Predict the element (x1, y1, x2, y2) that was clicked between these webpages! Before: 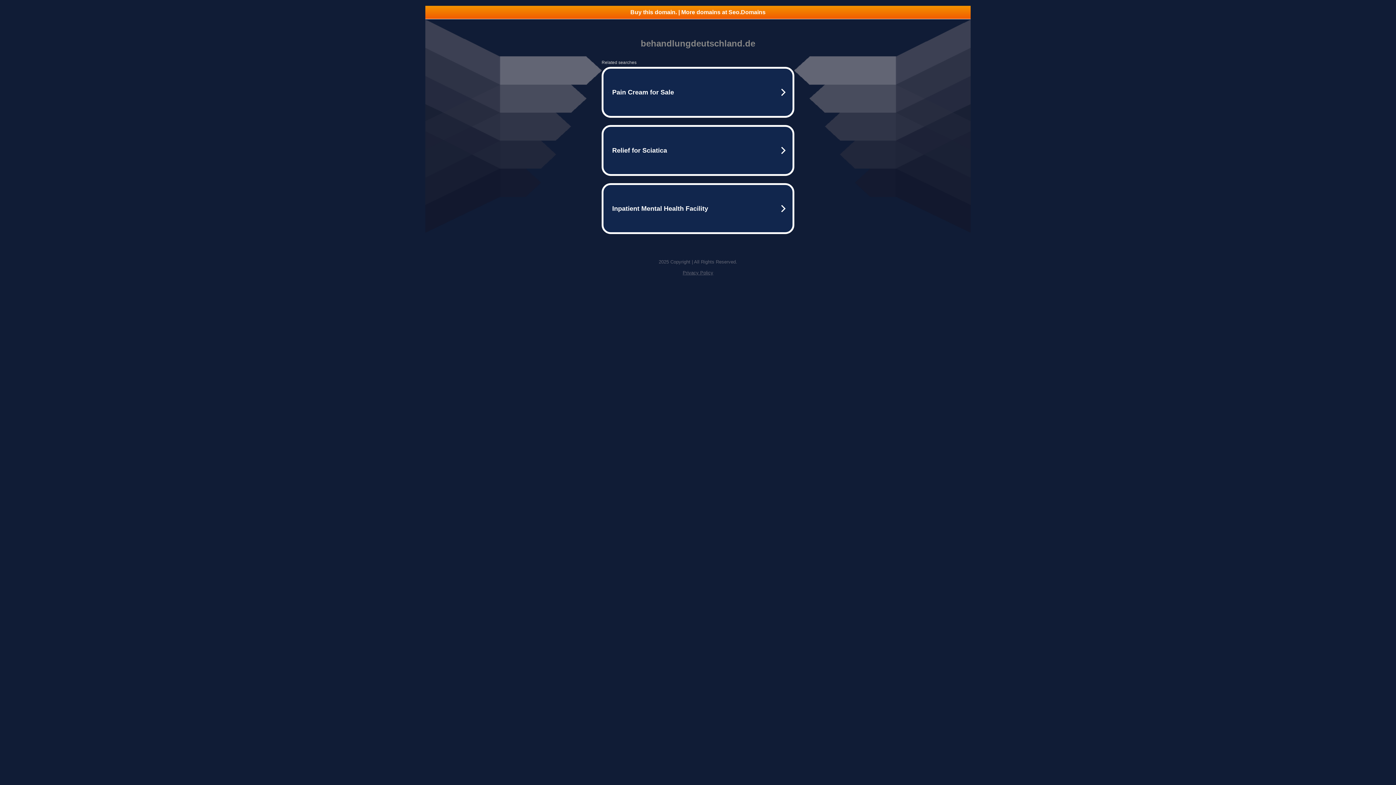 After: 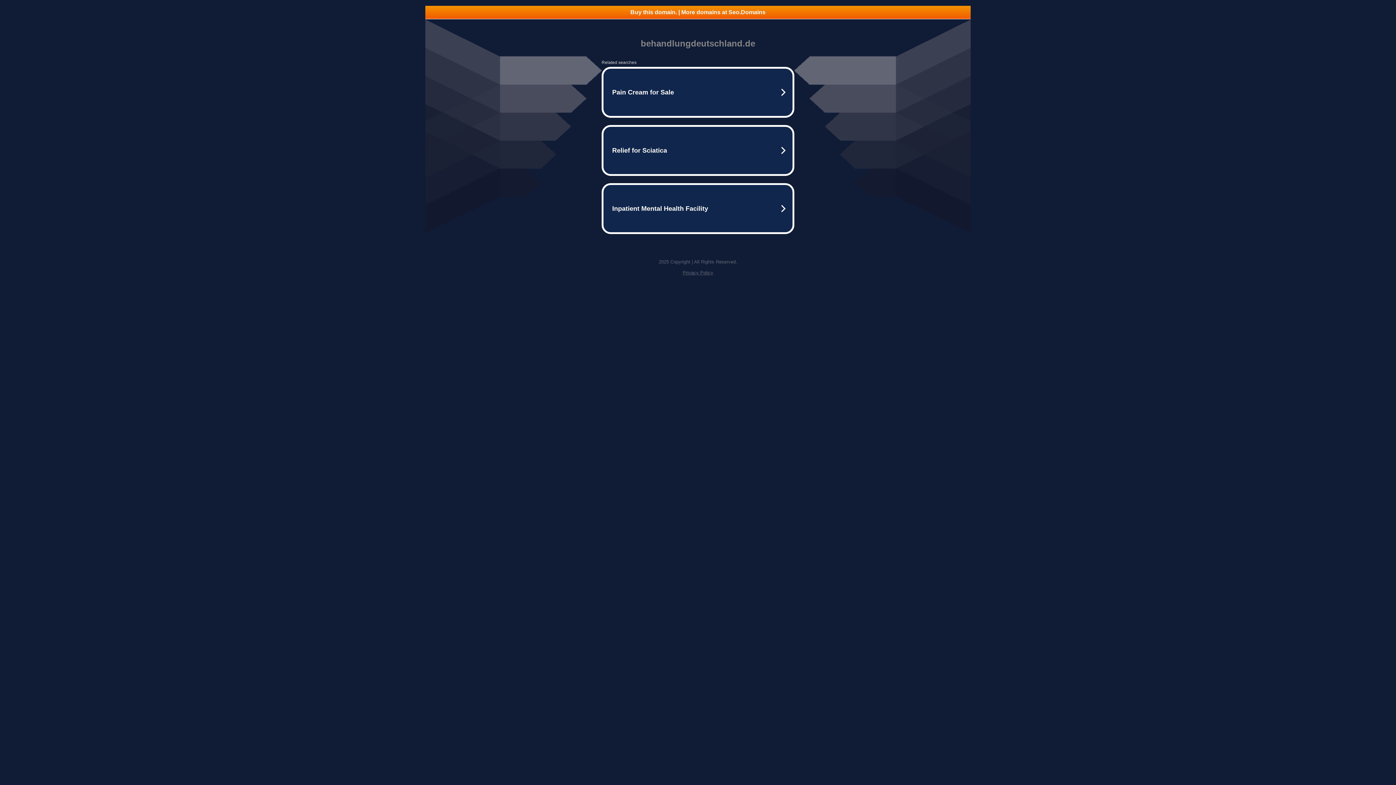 Action: label: Buy this domain. | More domains at Seo.Domains bbox: (425, 5, 970, 18)